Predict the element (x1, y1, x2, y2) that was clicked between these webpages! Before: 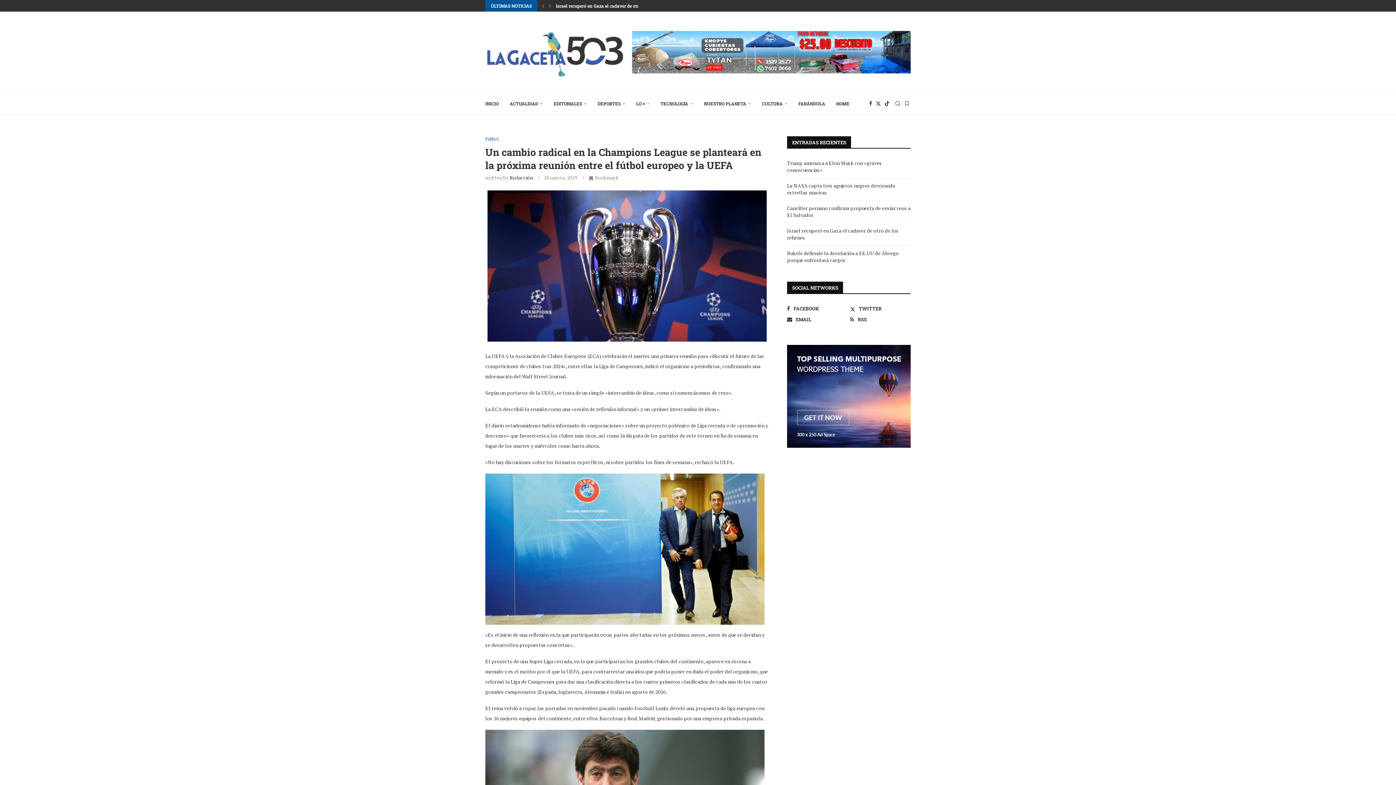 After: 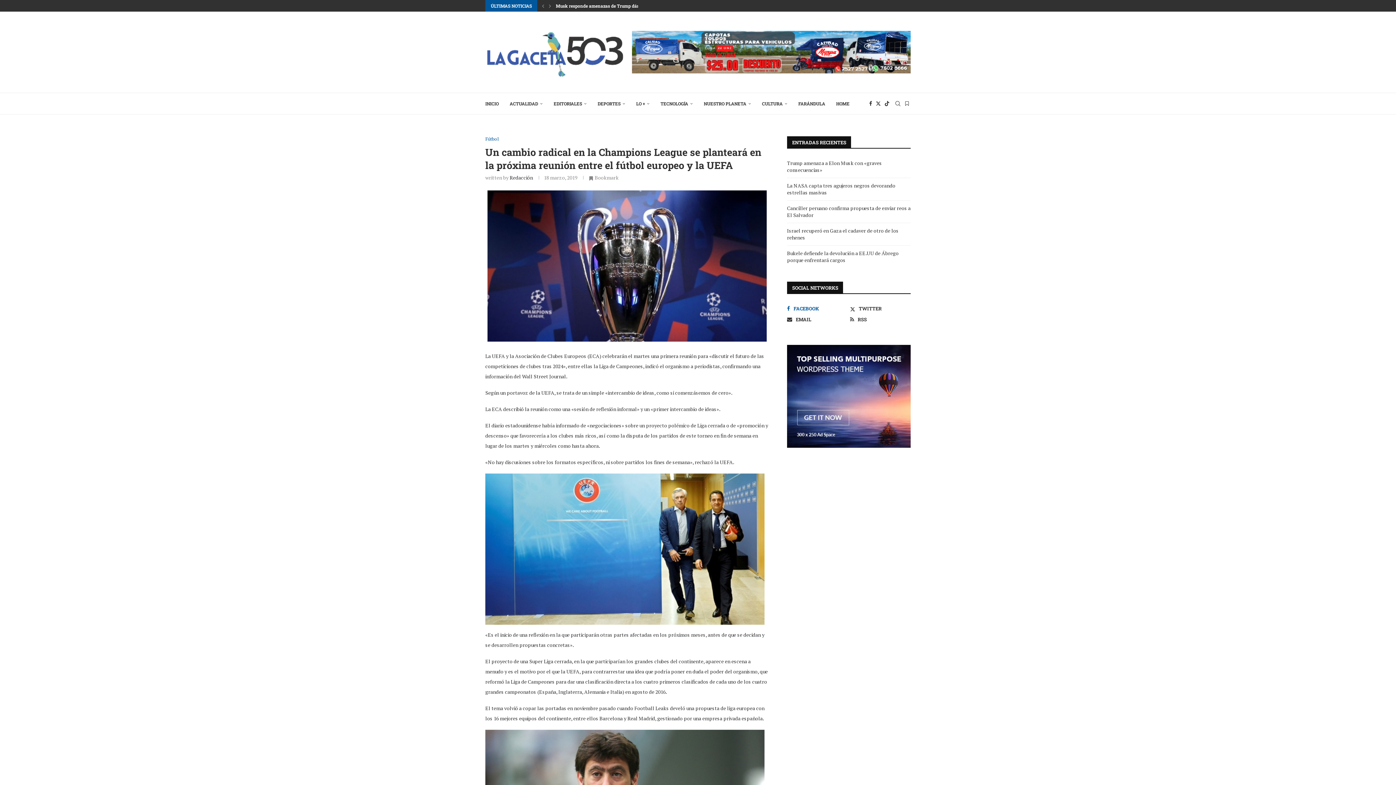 Action: bbox: (787, 305, 847, 312) label: Facebook